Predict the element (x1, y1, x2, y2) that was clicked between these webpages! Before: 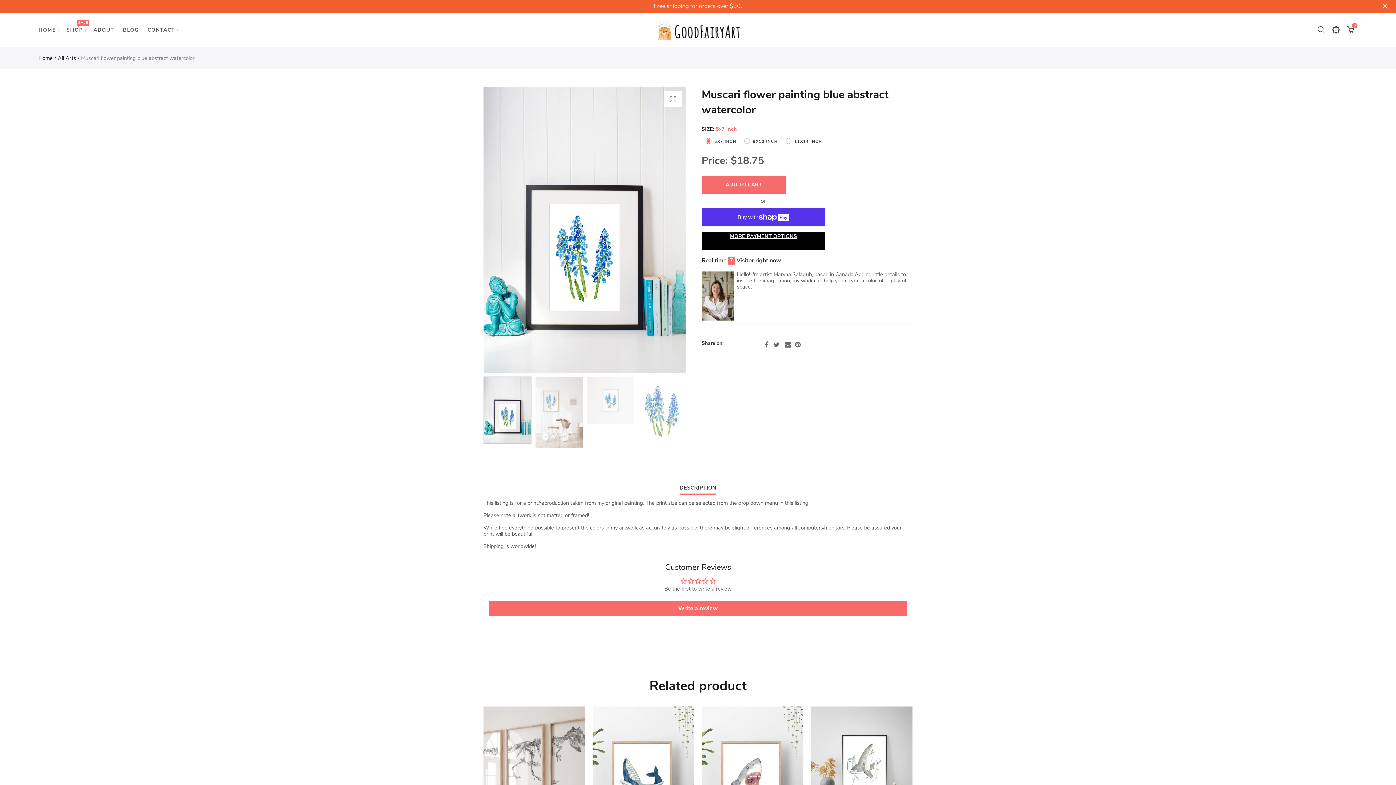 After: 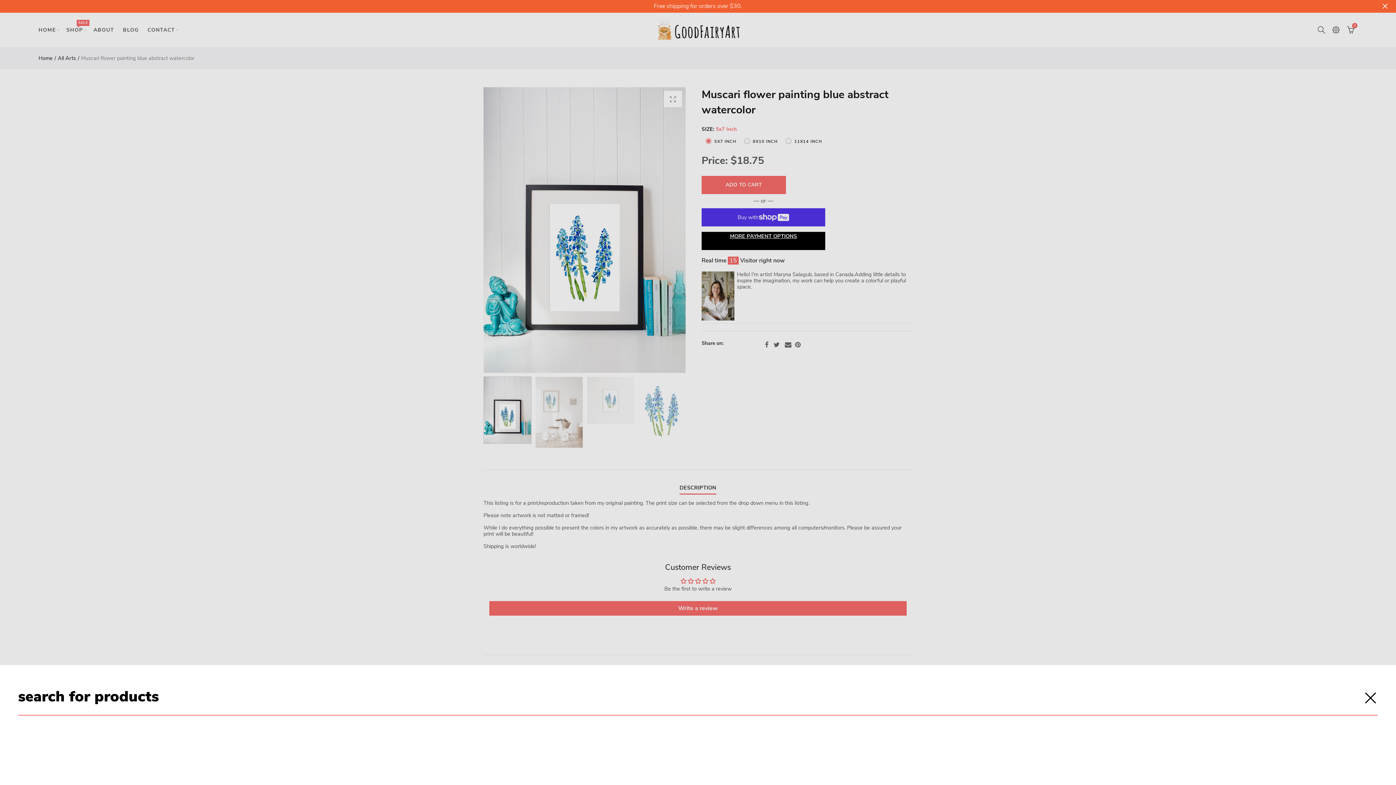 Action: bbox: (1316, 24, 1327, 35)